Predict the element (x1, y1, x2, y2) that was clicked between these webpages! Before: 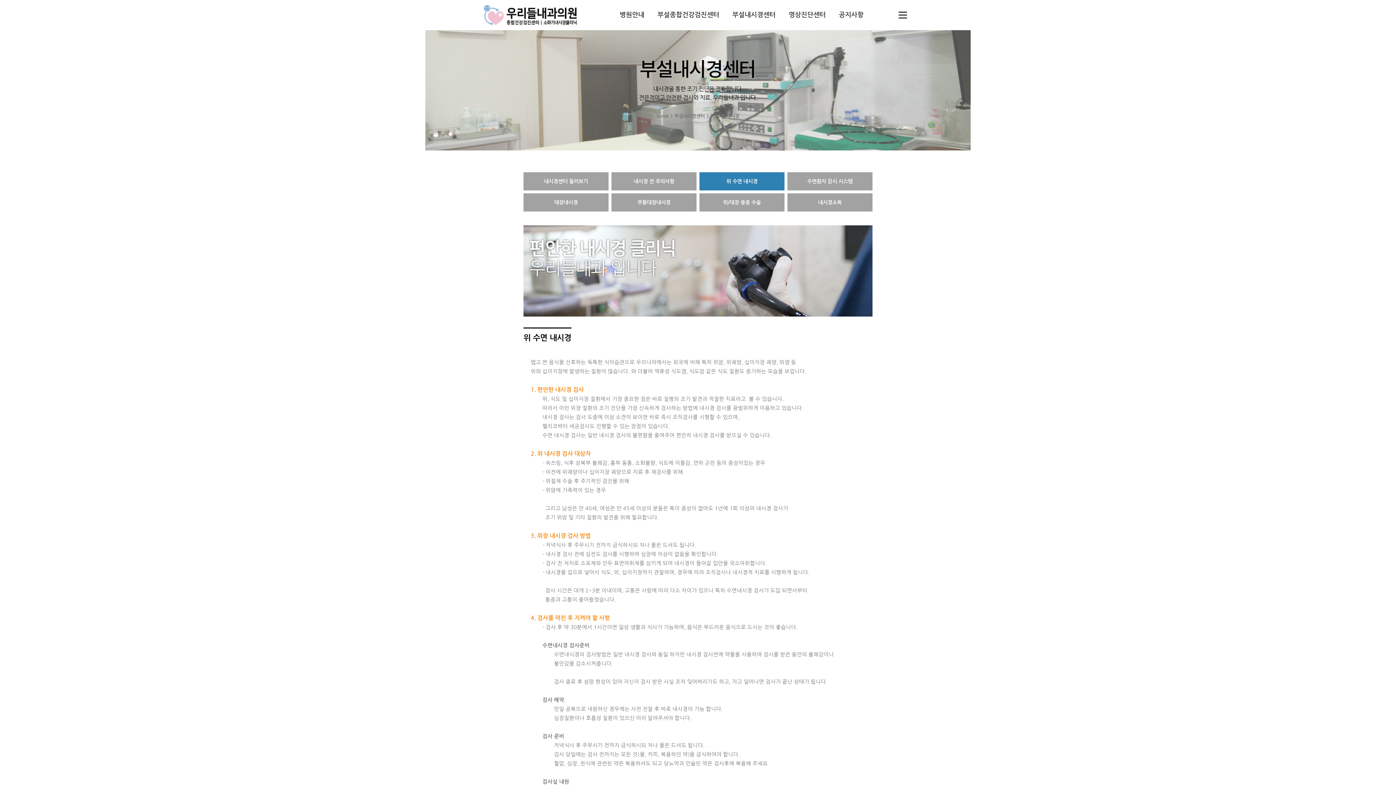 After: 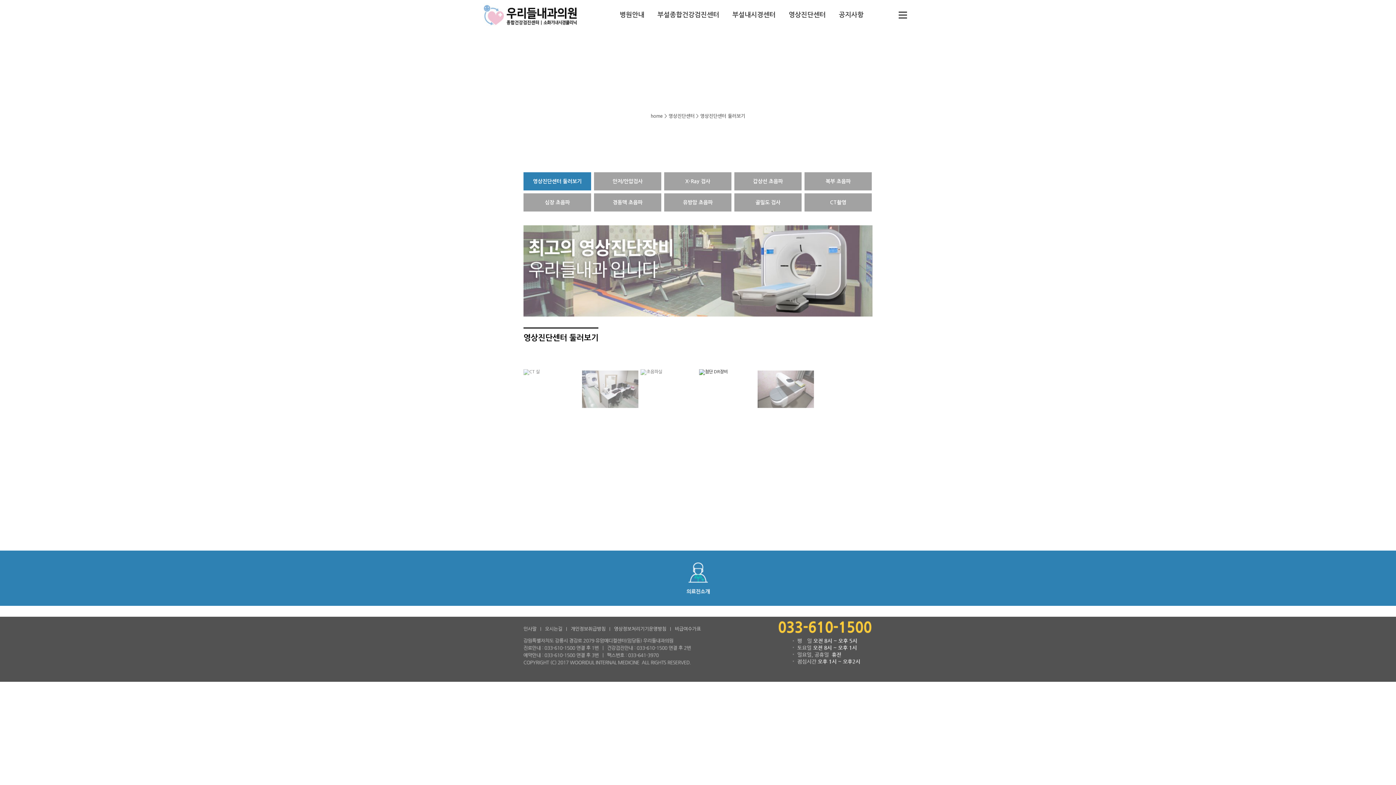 Action: label: 영상진단센터 bbox: (782, 0, 832, 30)